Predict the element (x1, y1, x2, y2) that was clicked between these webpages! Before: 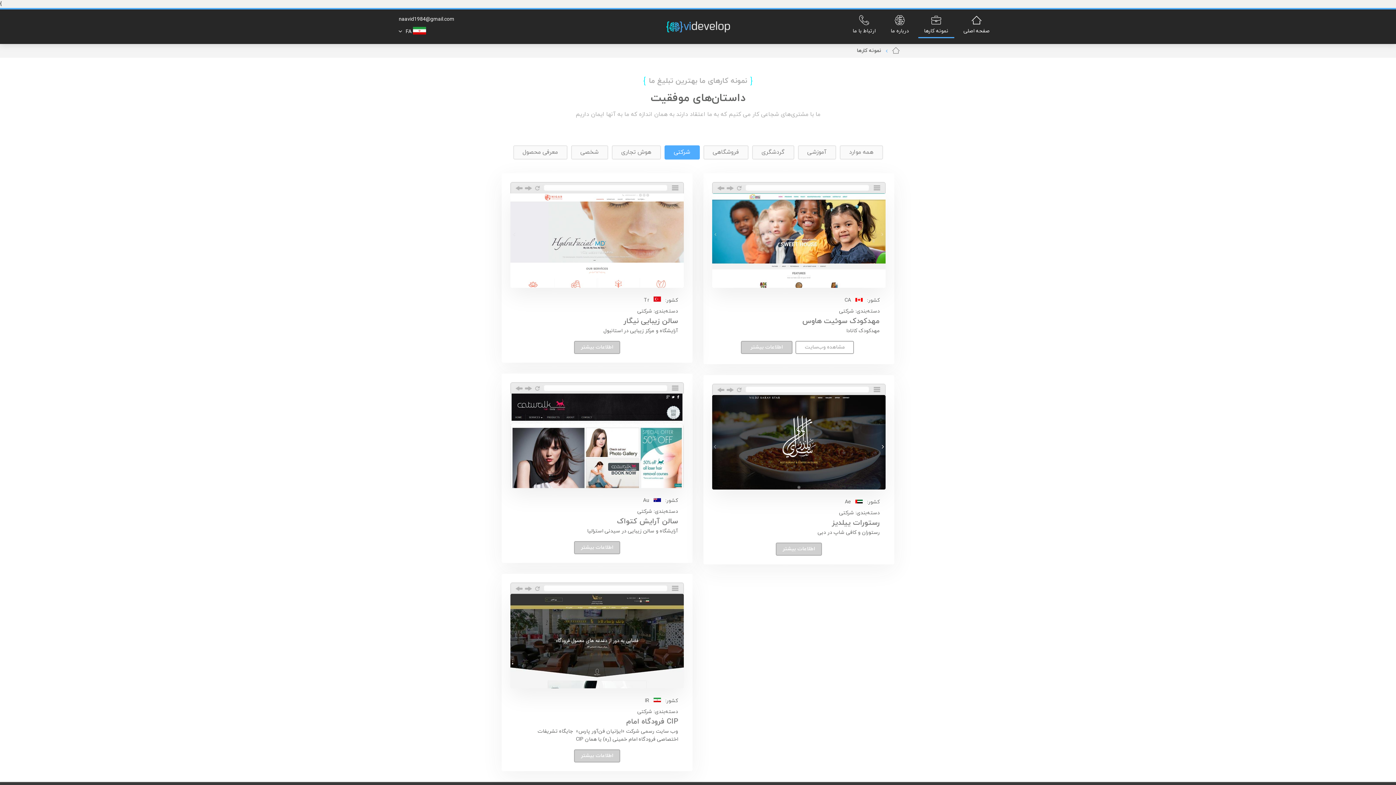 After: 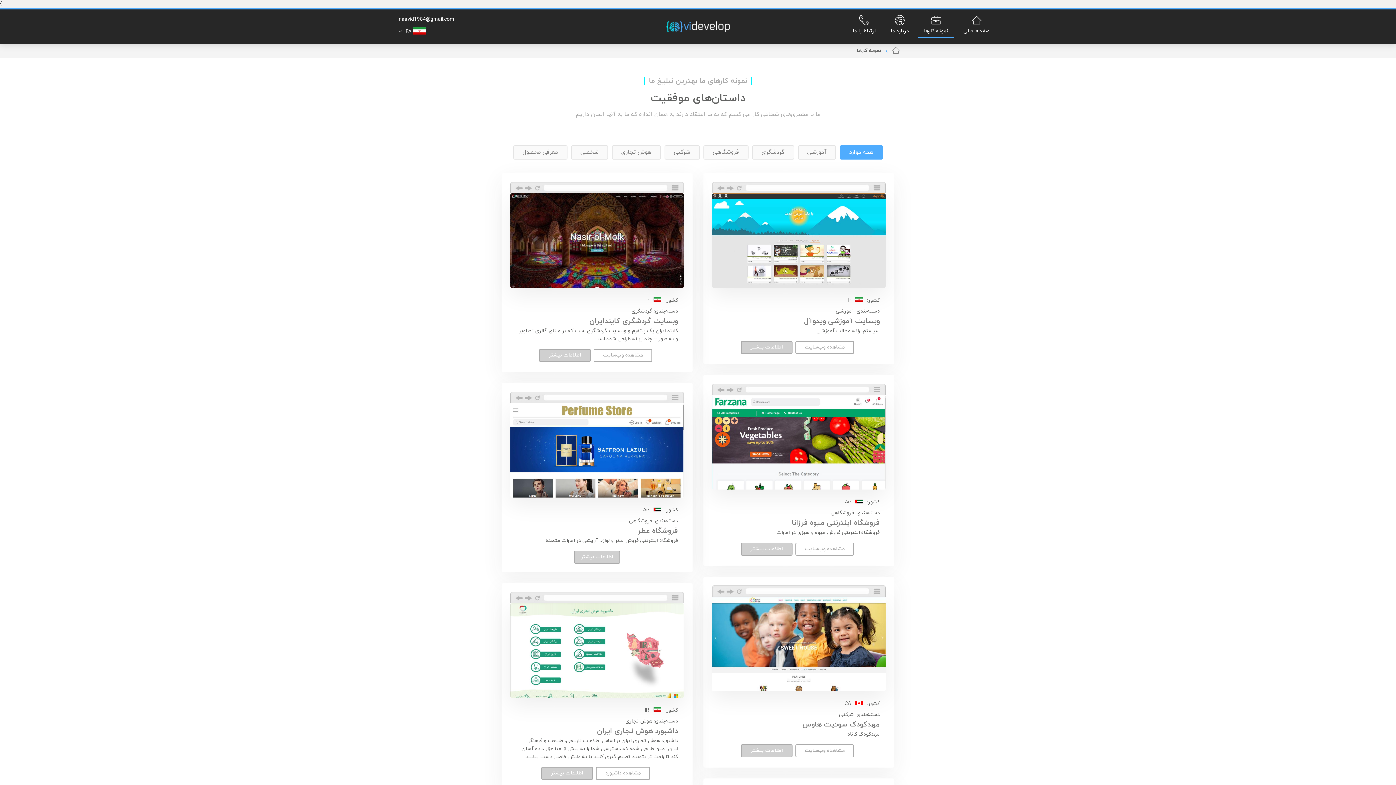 Action: label: نمونه کارها bbox: (918, 15, 954, 35)